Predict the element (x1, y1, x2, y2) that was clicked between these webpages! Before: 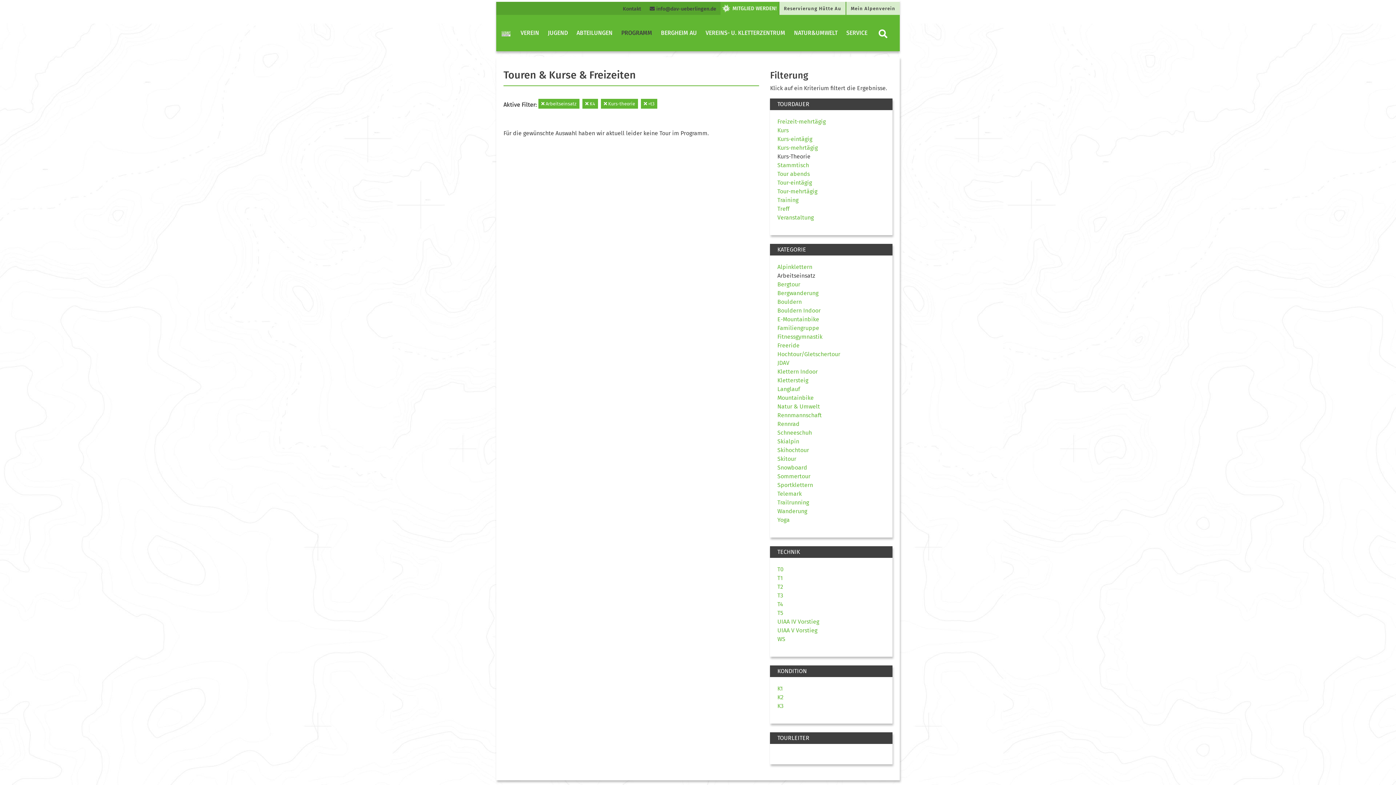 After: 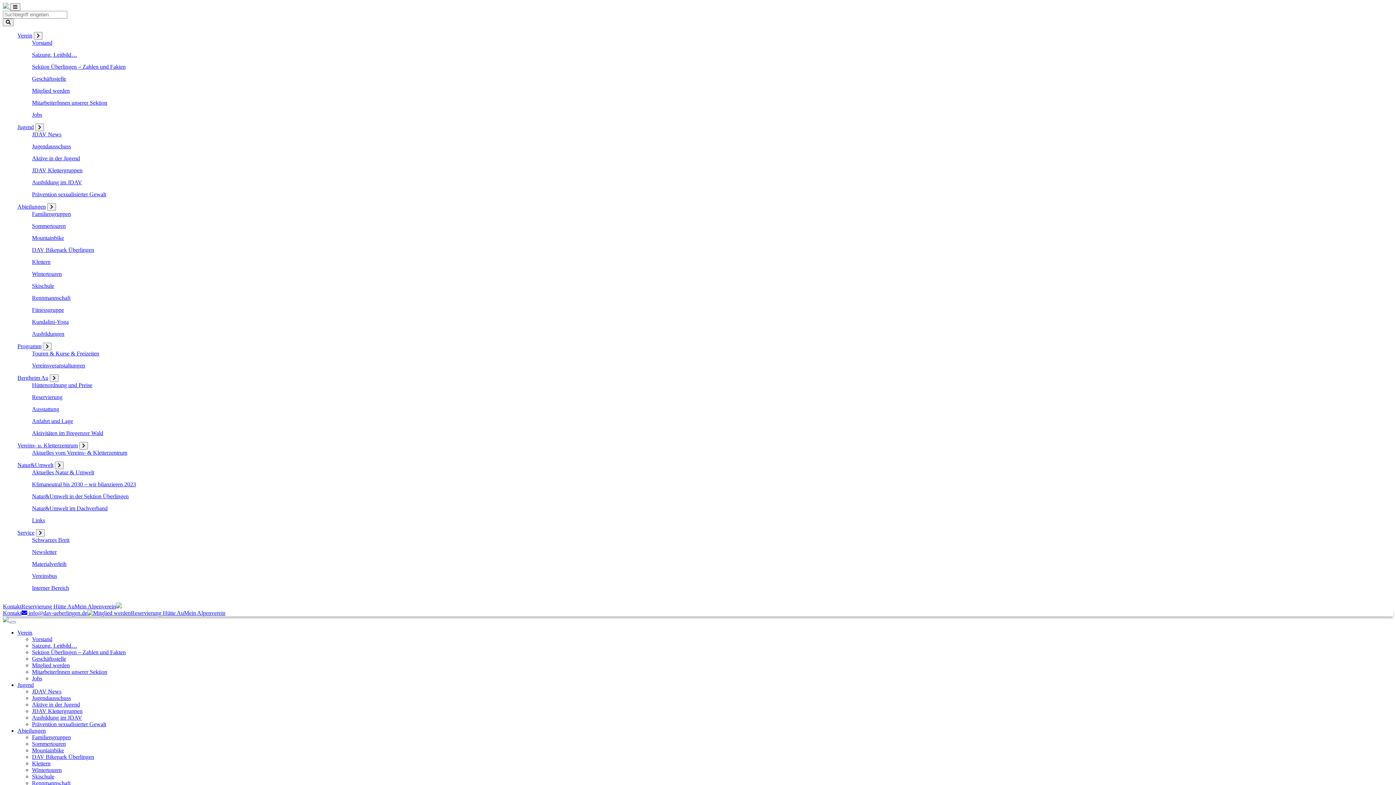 Action: bbox: (777, 609, 783, 616) label: T5